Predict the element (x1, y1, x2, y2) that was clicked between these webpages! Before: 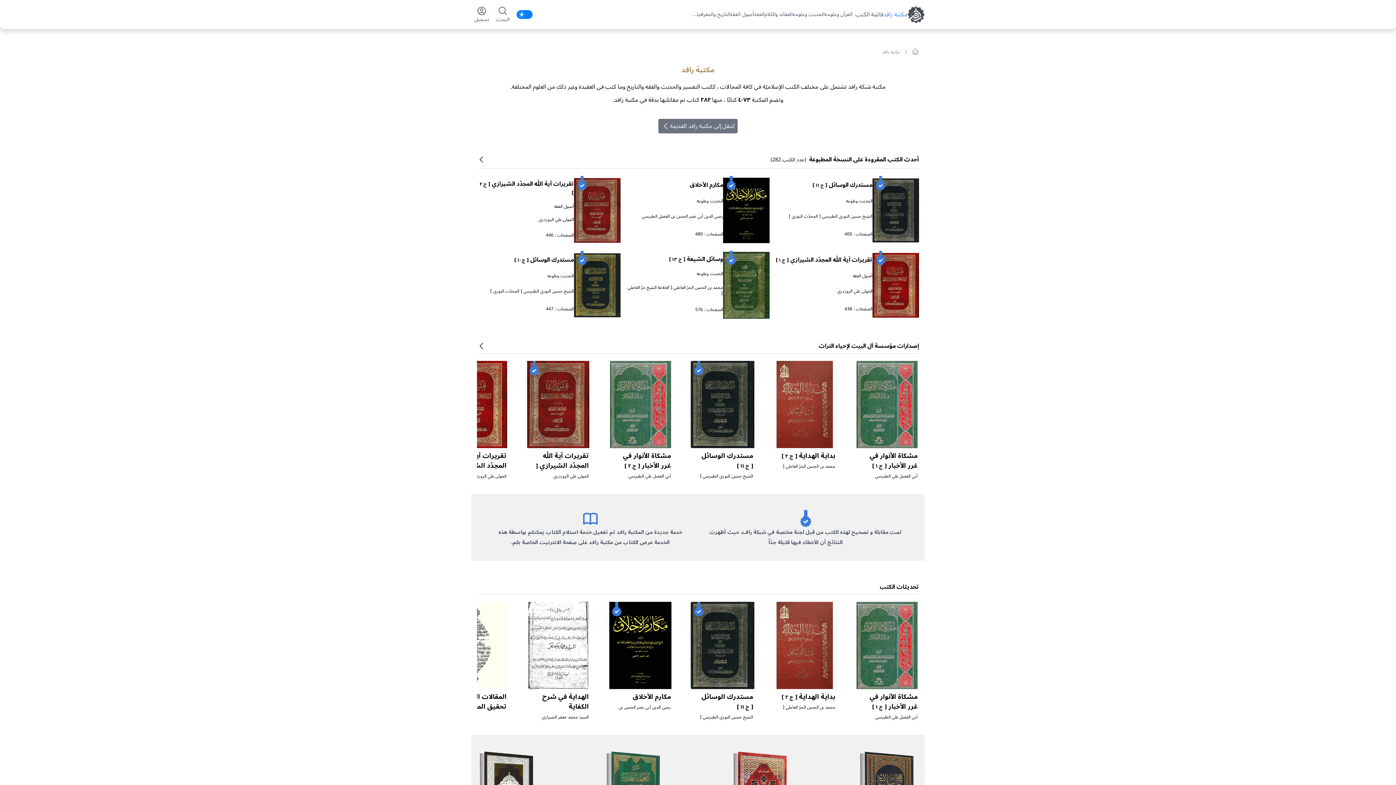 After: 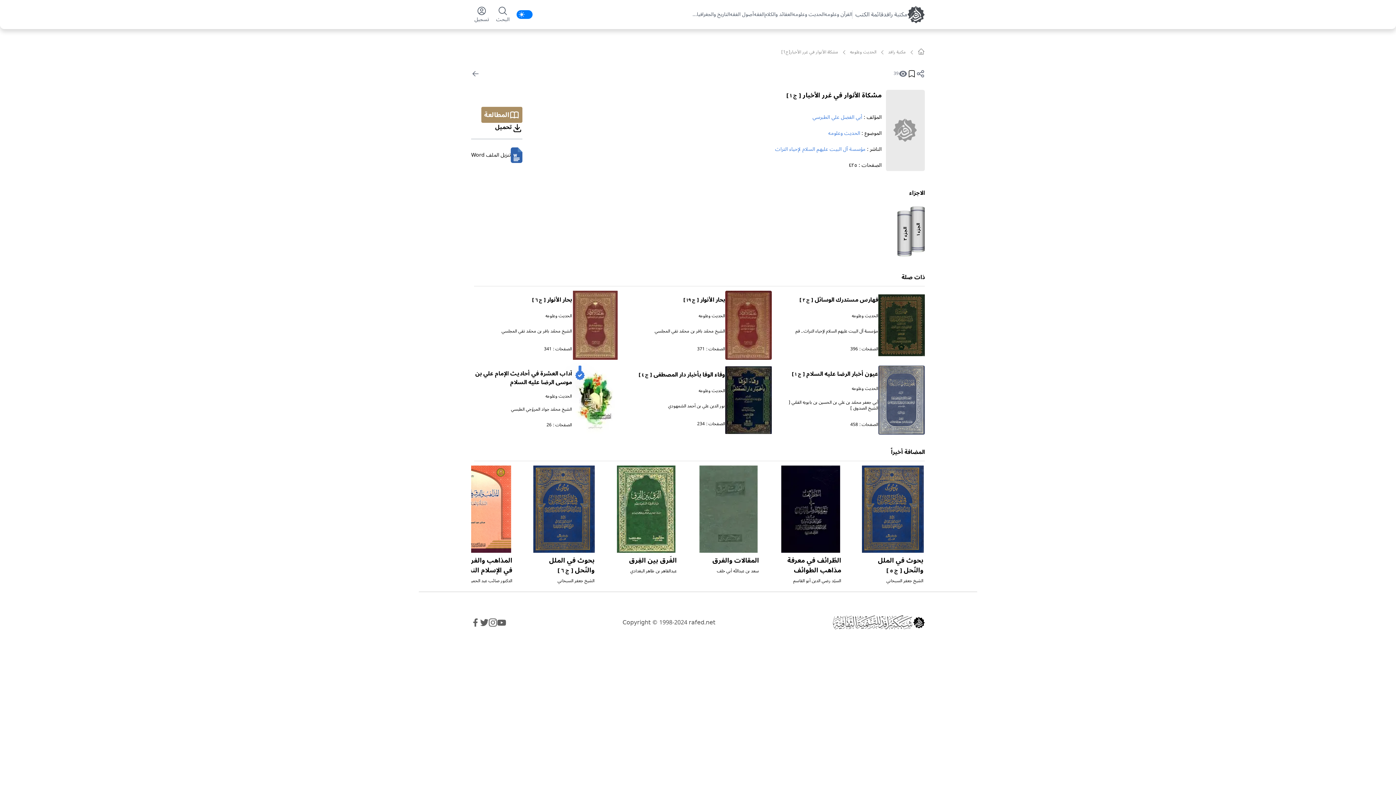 Action: label: مشكاة الأنوار في غرر الأخبار [ ج ١ ] bbox: (869, 690, 917, 713)